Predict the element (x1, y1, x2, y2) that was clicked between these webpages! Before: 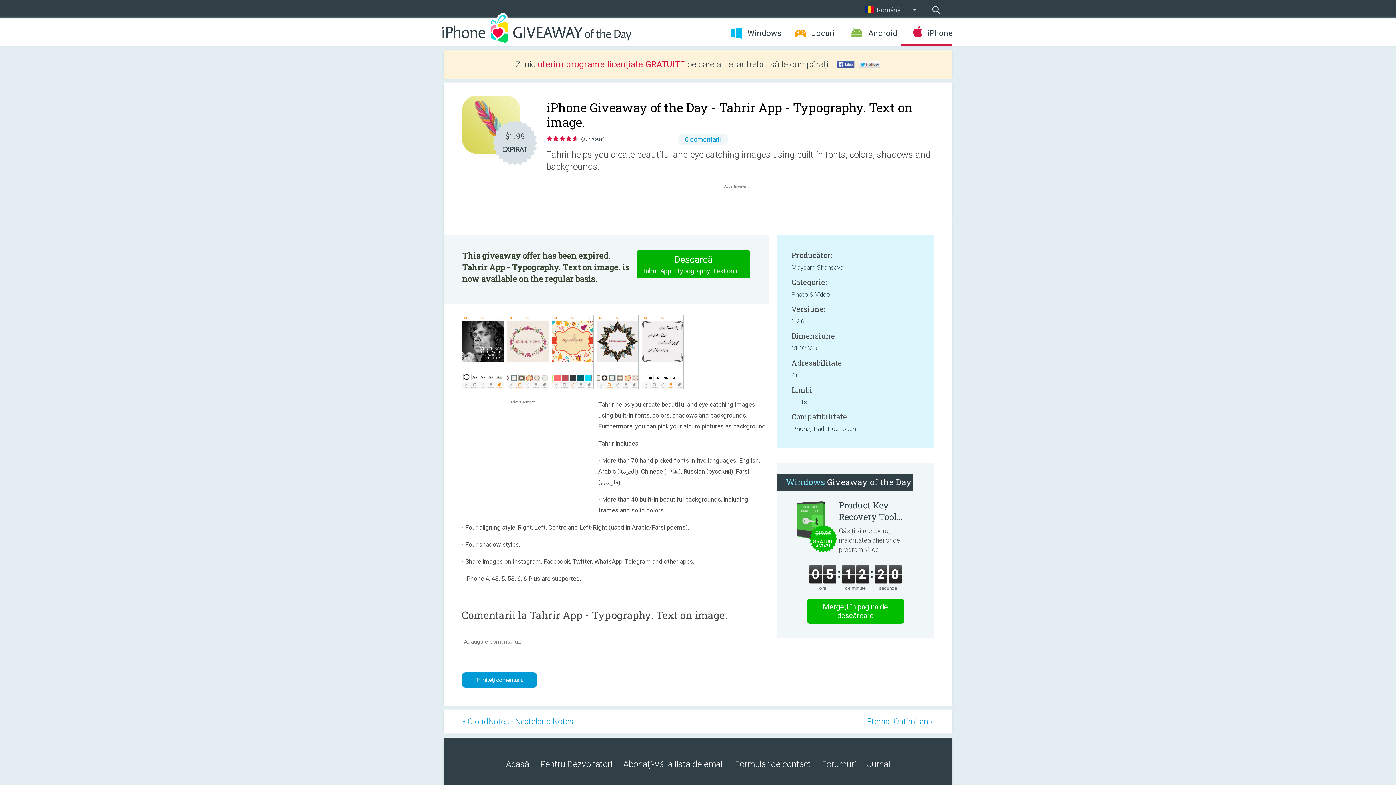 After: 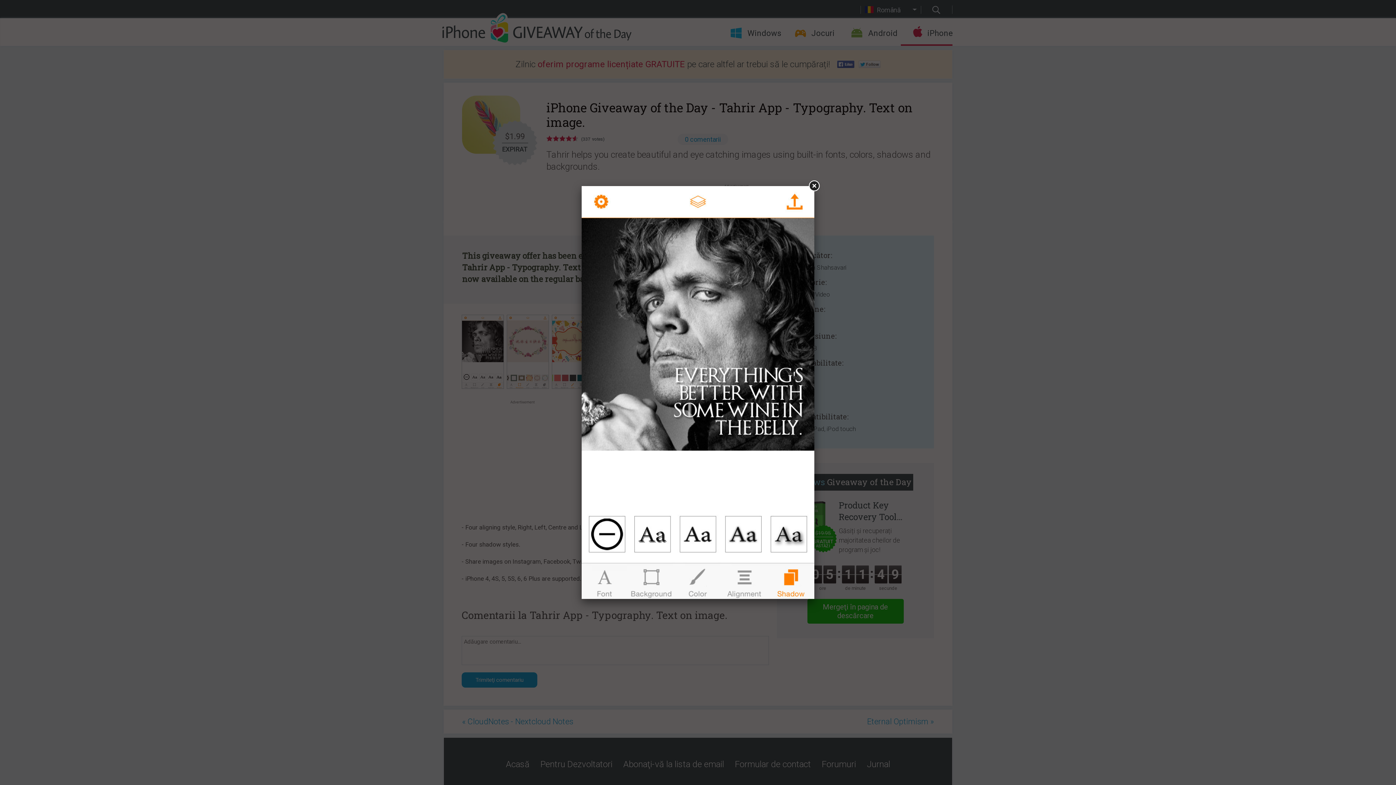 Action: bbox: (461, 384, 505, 390)